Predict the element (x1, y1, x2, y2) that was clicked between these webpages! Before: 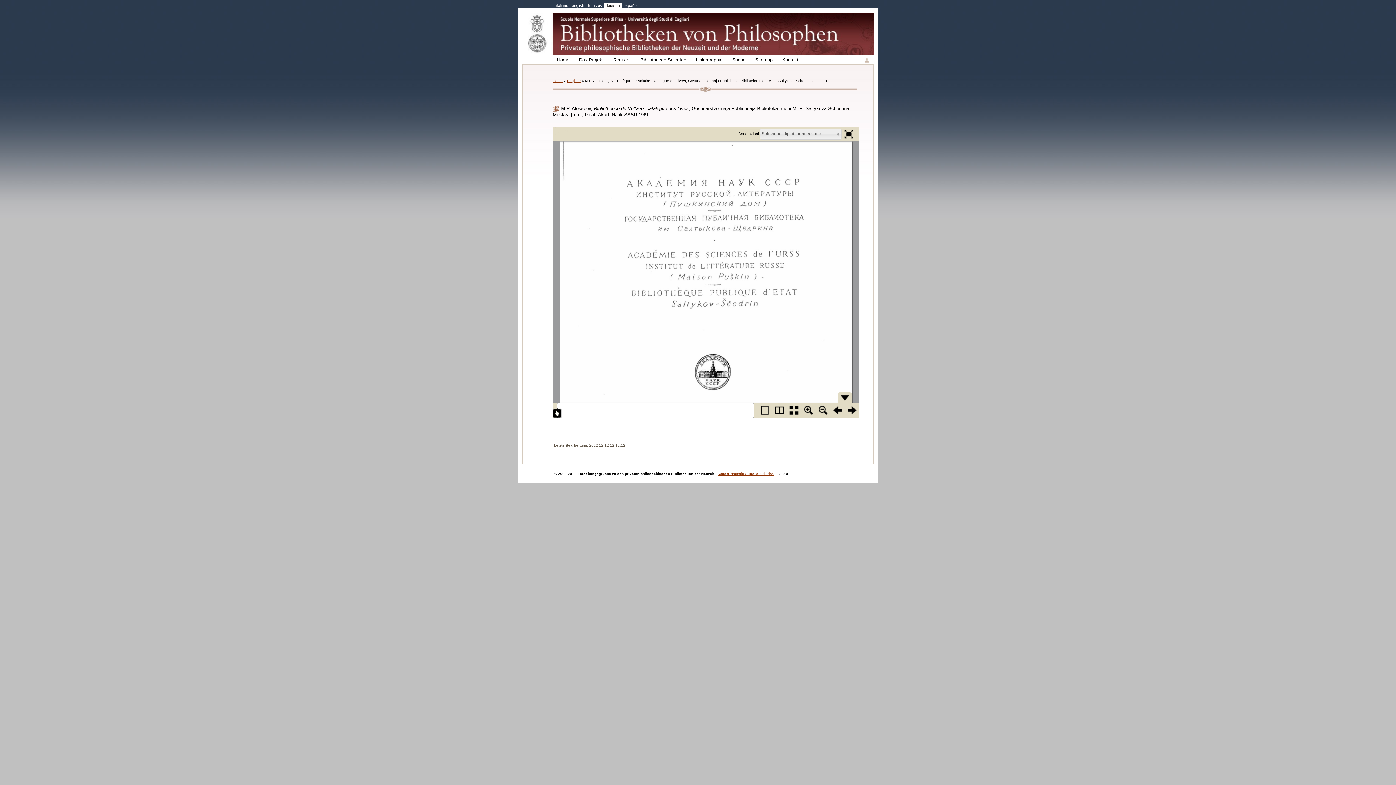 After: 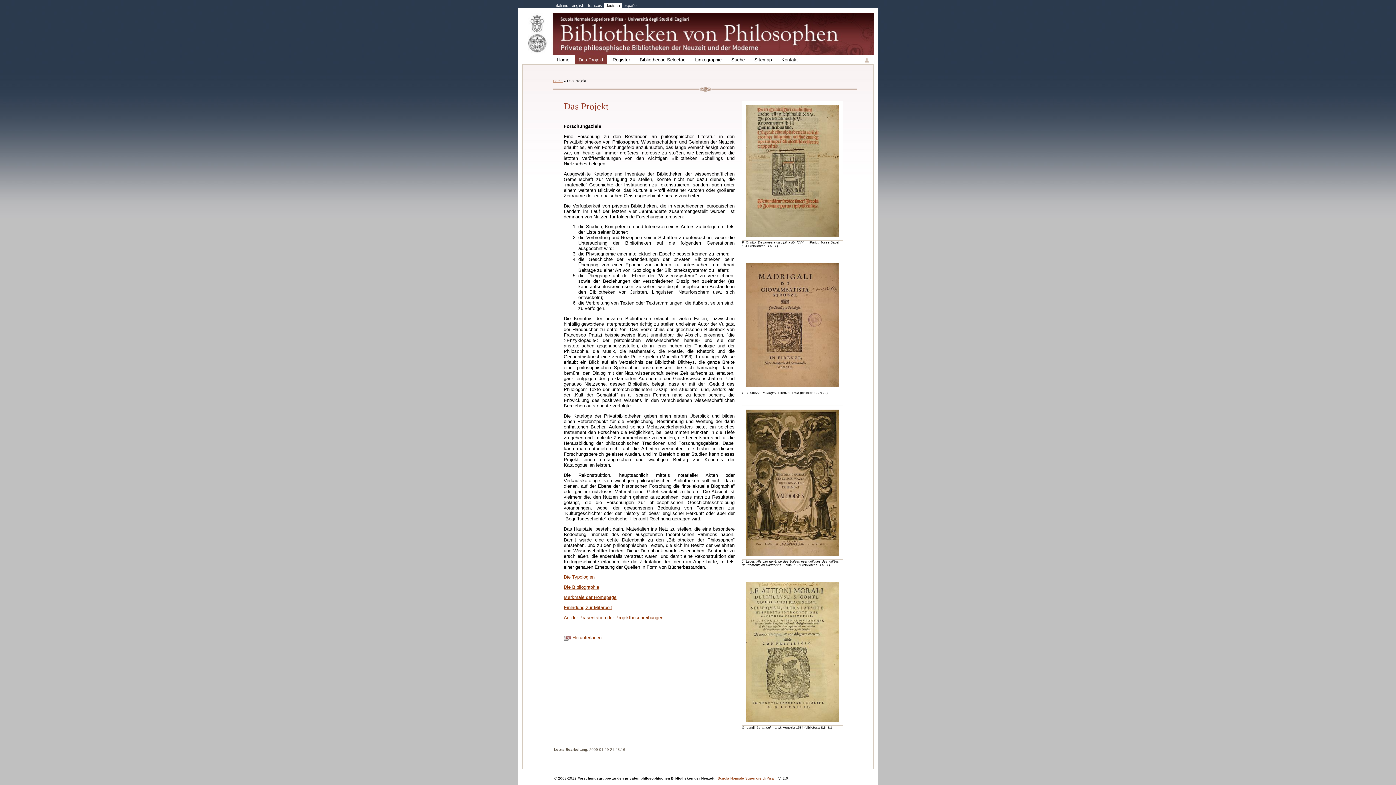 Action: bbox: (575, 57, 607, 62) label: Das Projekt